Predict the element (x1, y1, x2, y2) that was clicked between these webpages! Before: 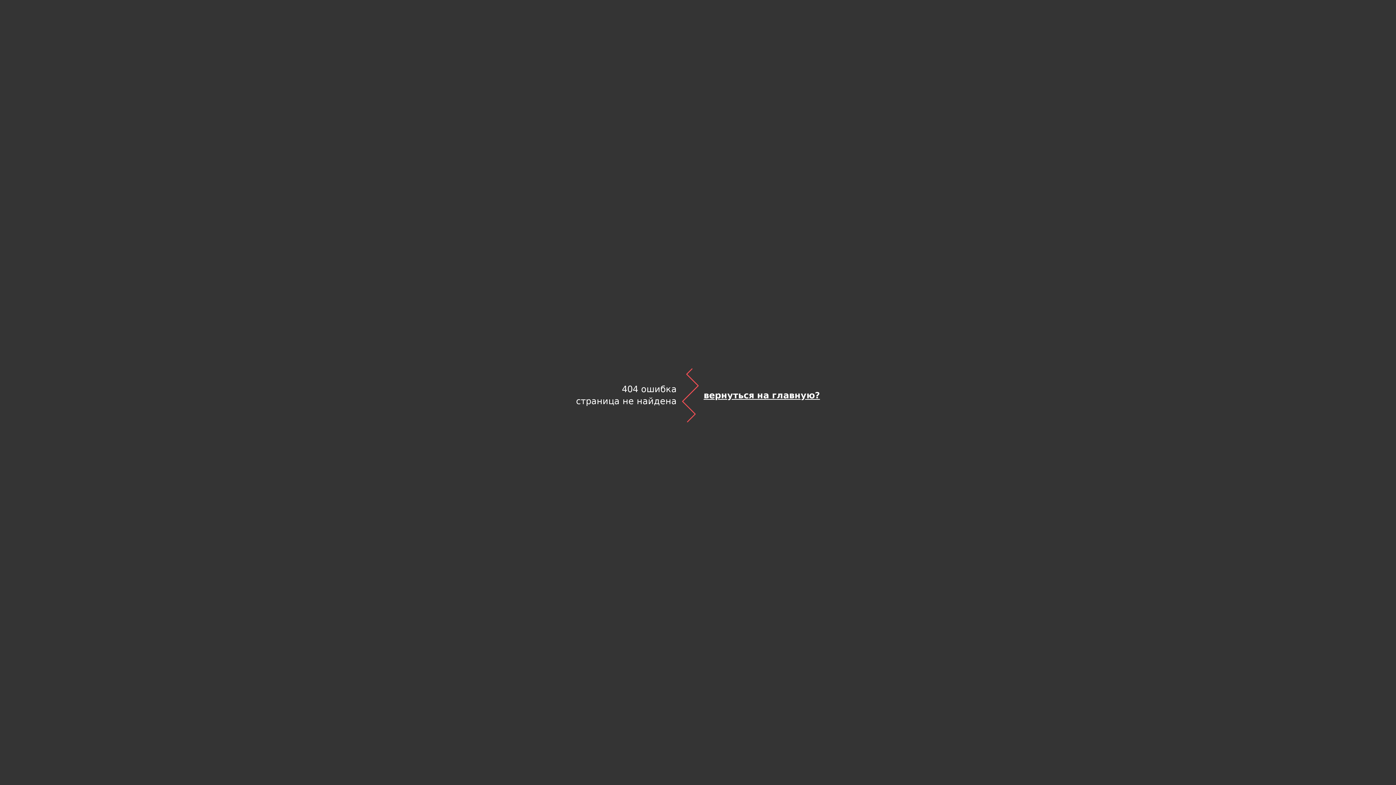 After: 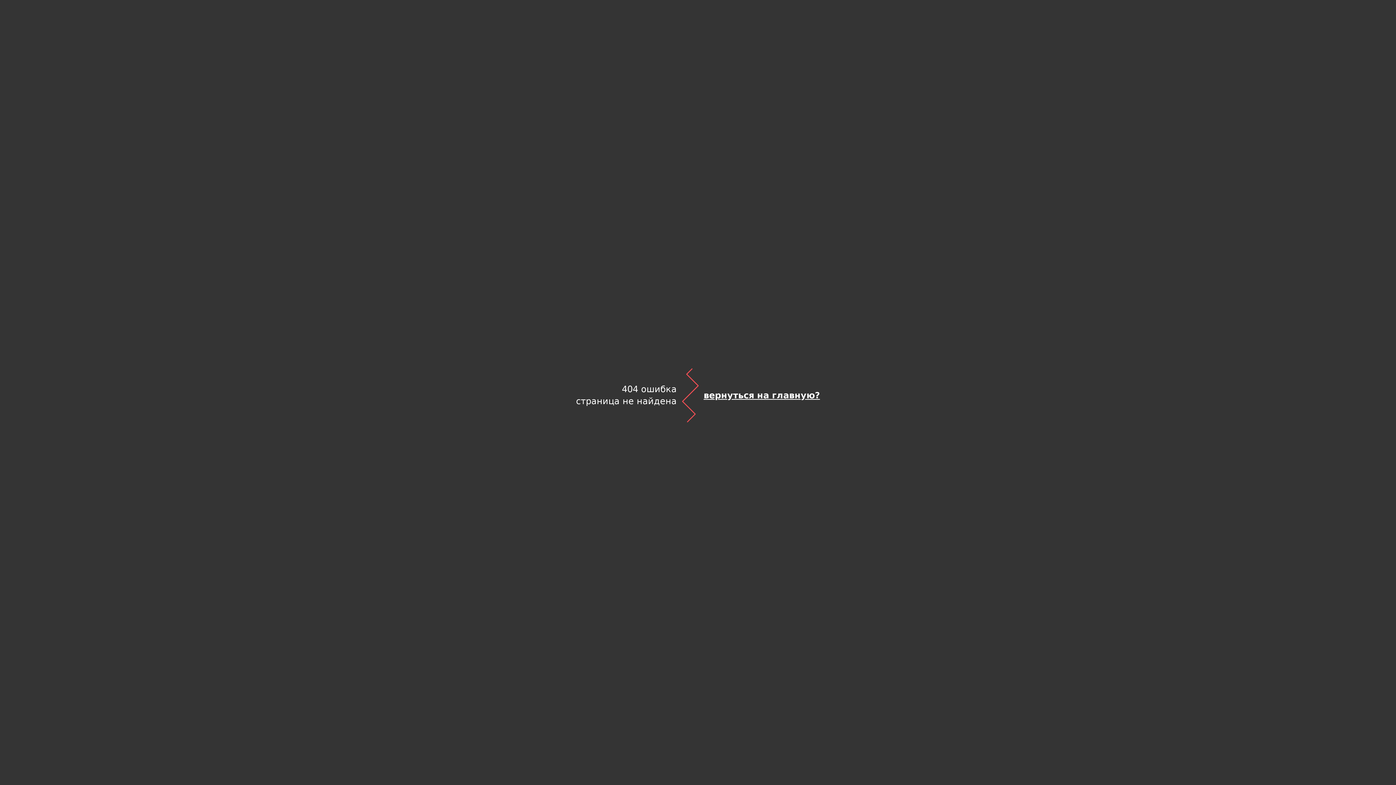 Action: label: вернуться на главную? bbox: (697, 389, 813, 401)